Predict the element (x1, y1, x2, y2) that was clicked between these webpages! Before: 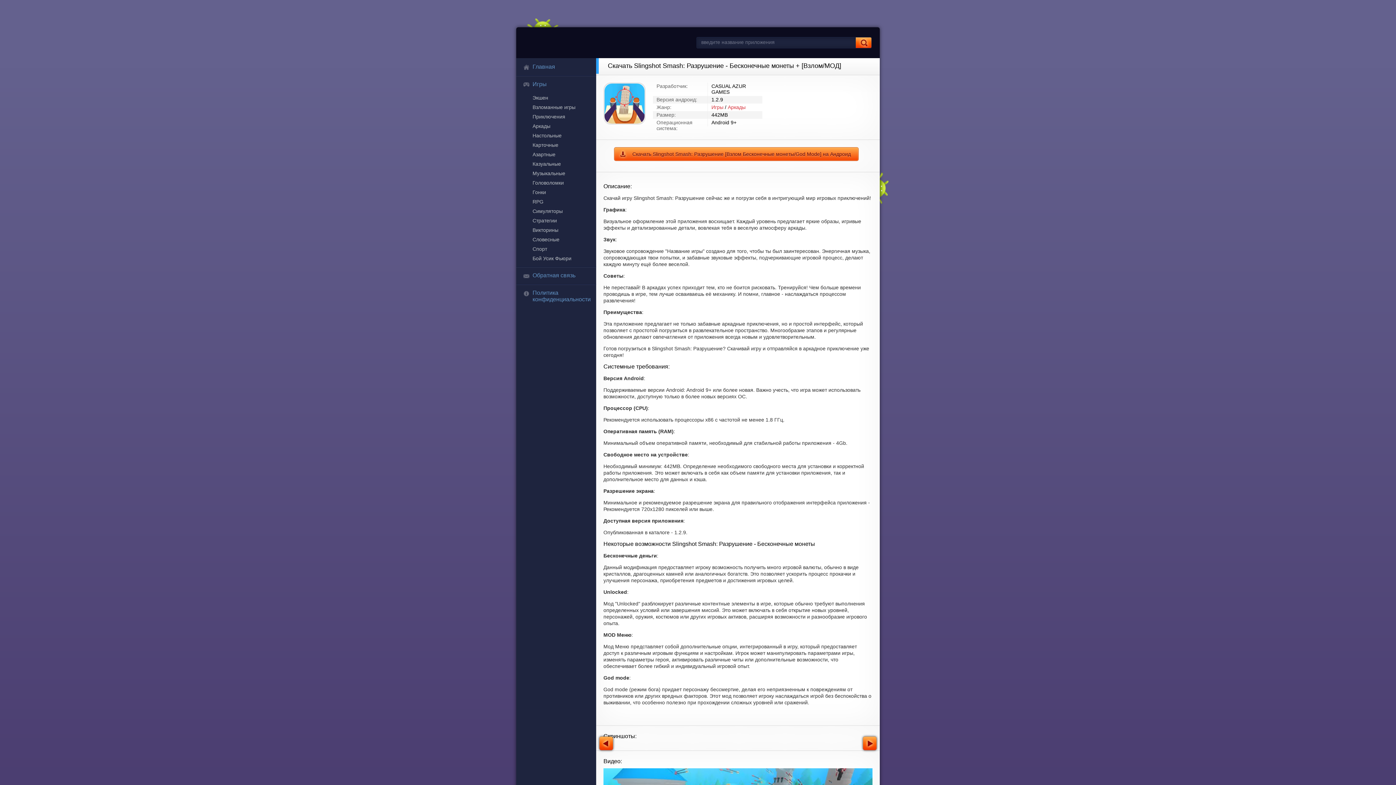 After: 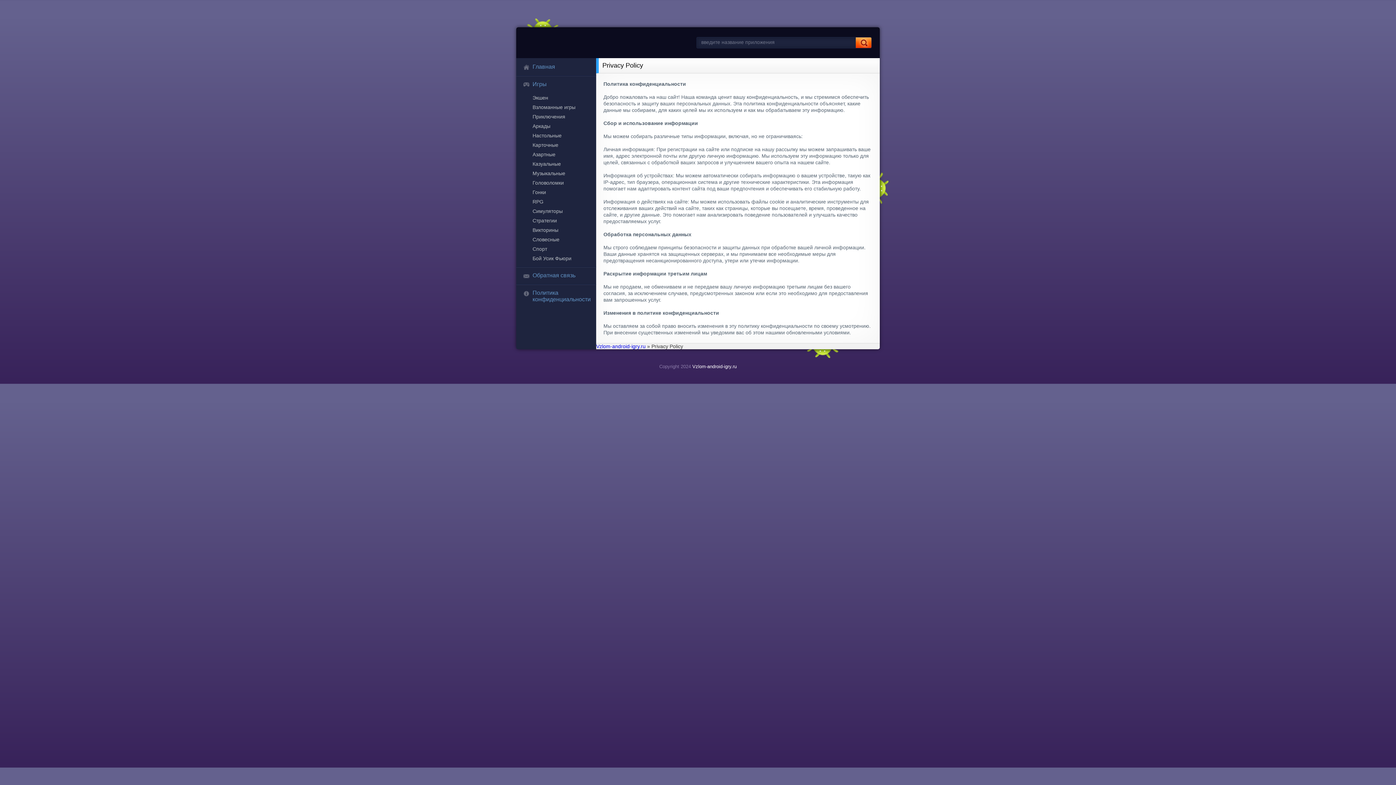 Action: bbox: (516, 284, 596, 308) label: Политика конфиденциальности